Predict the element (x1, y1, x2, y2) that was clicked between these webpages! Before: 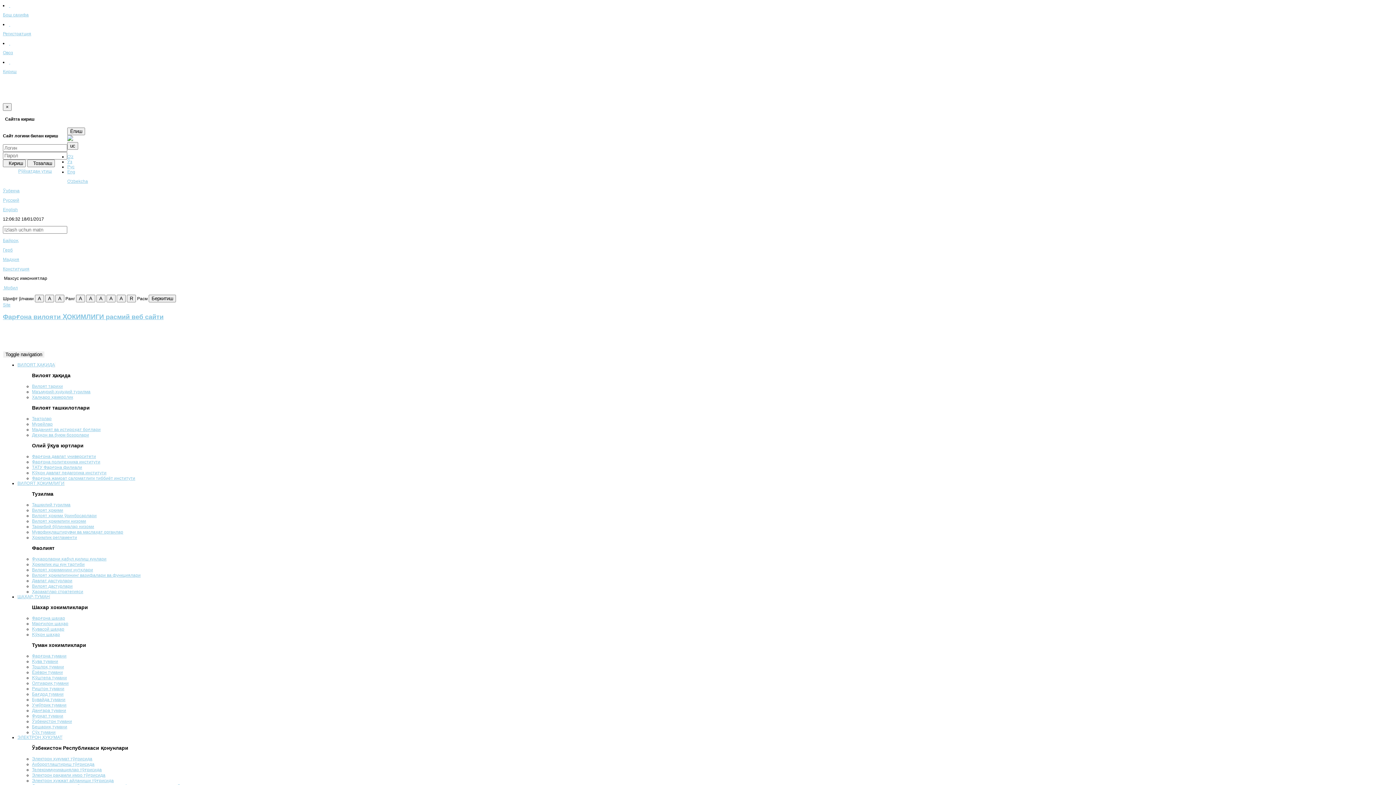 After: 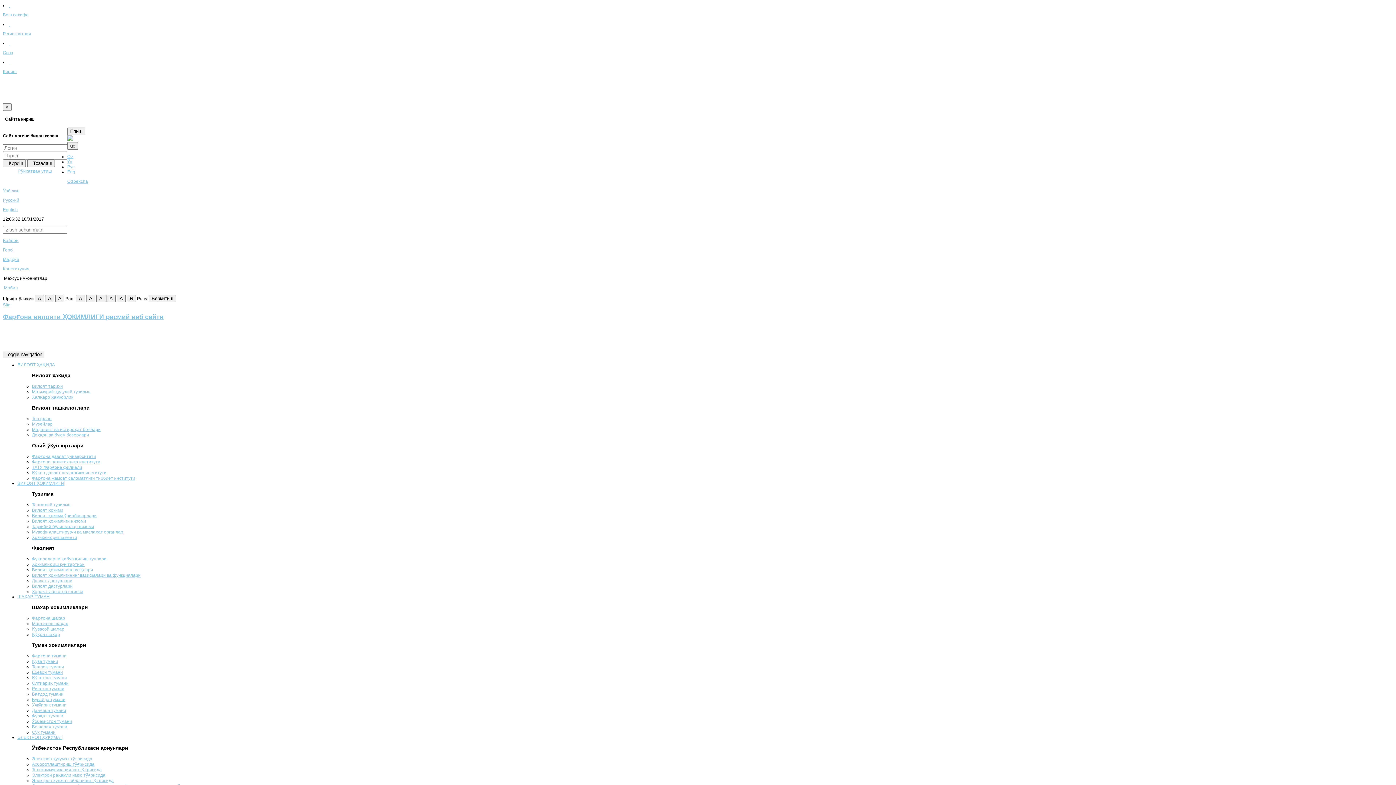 Action: bbox: (32, 653, 66, 658) label: Фарғона тумани